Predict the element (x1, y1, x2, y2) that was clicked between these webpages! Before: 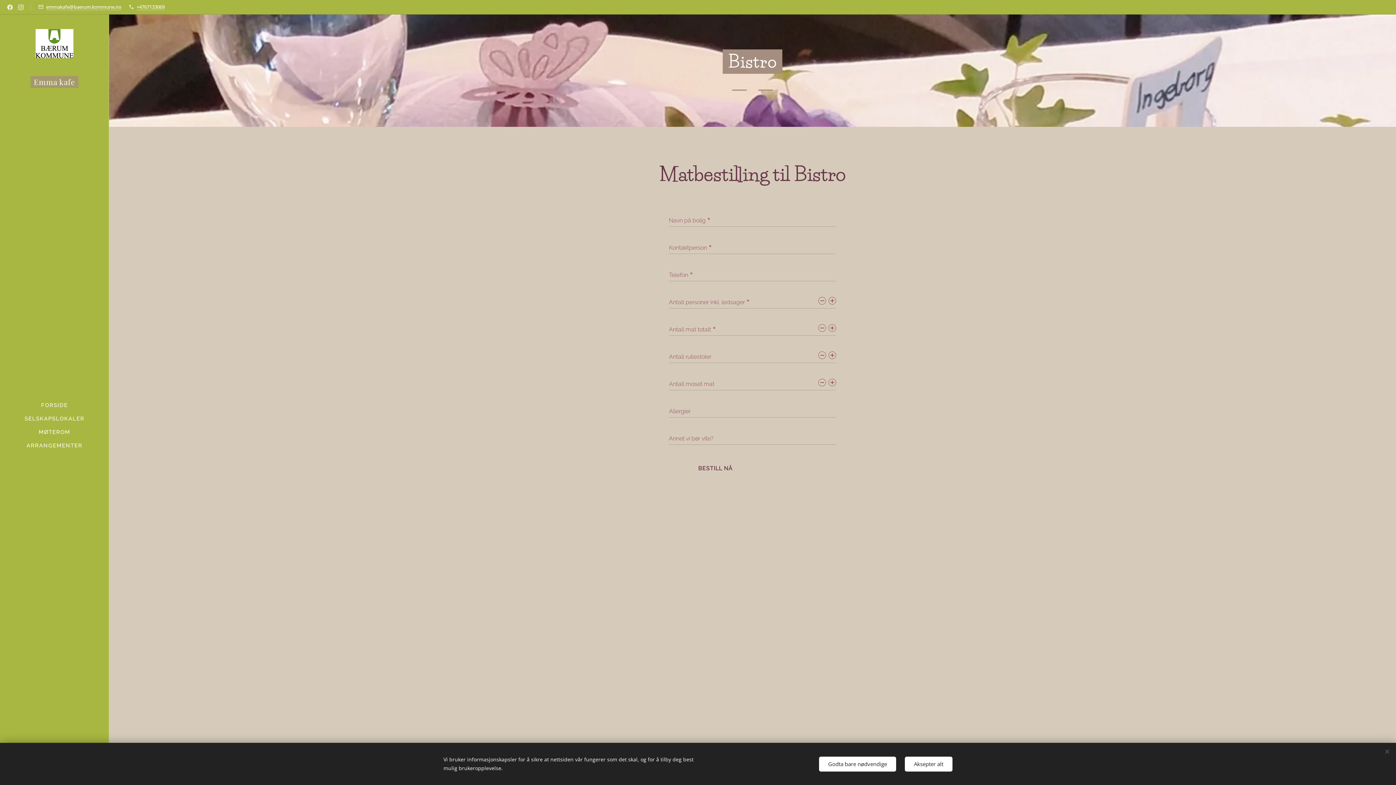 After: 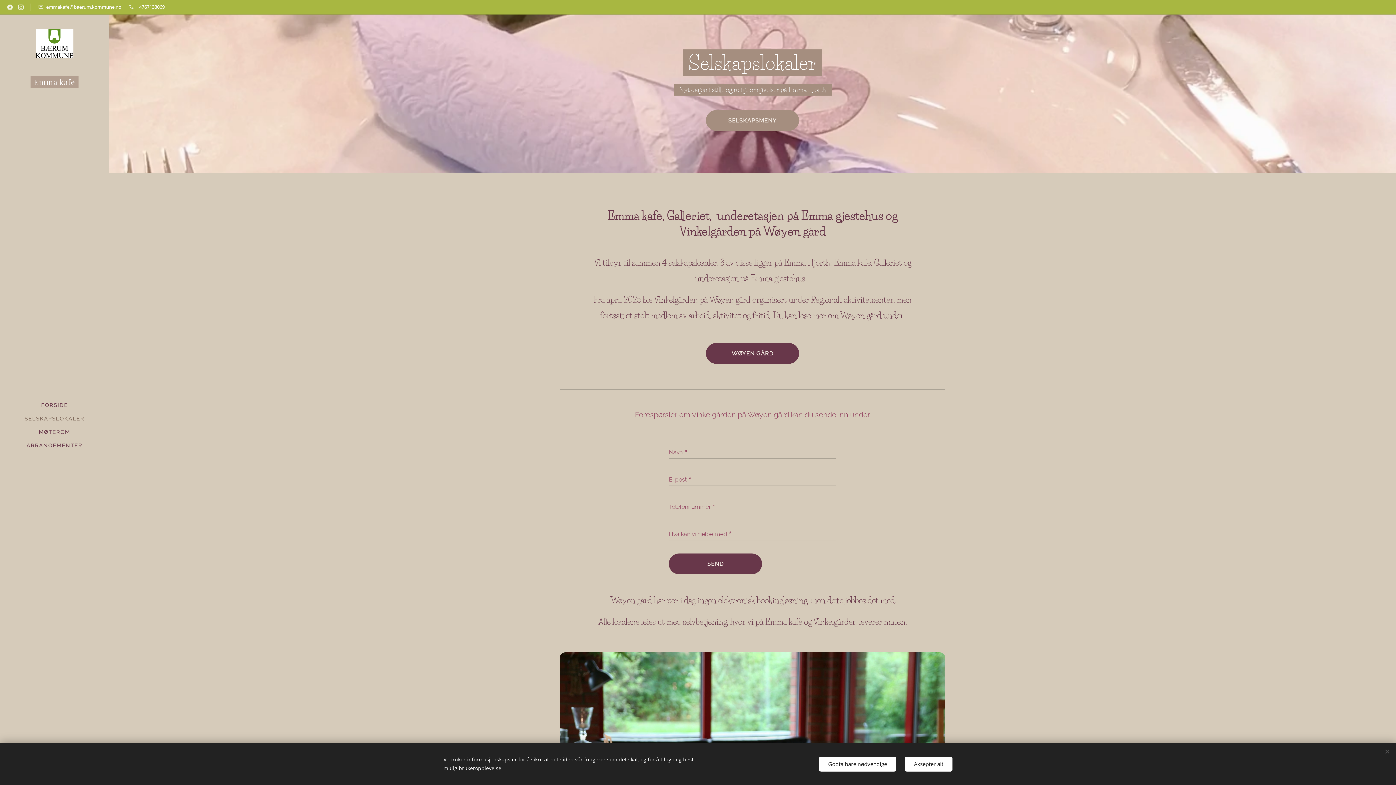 Action: bbox: (2, 414, 106, 423) label: SELSKAPSLOKALER